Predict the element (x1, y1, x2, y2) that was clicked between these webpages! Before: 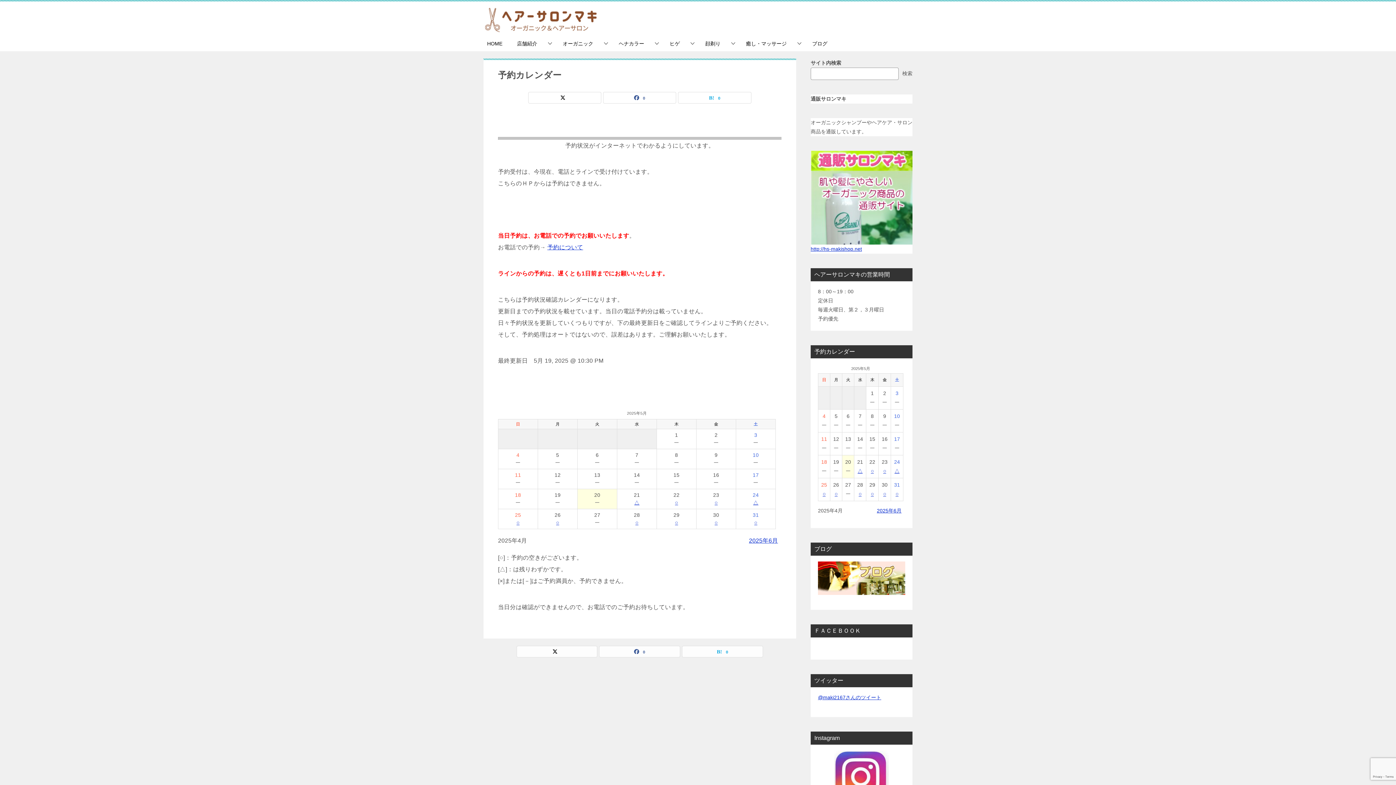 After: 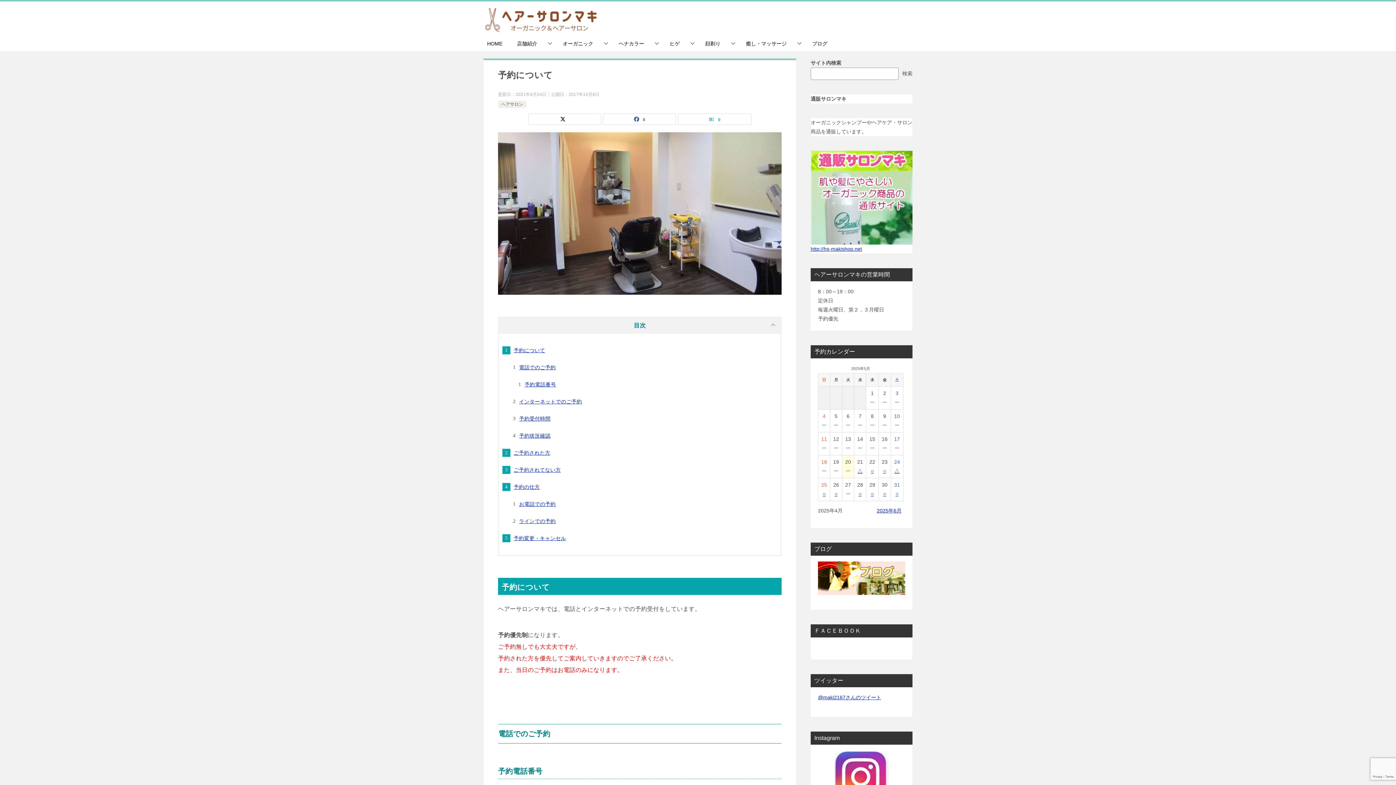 Action: label: 予約について bbox: (547, 244, 583, 250)